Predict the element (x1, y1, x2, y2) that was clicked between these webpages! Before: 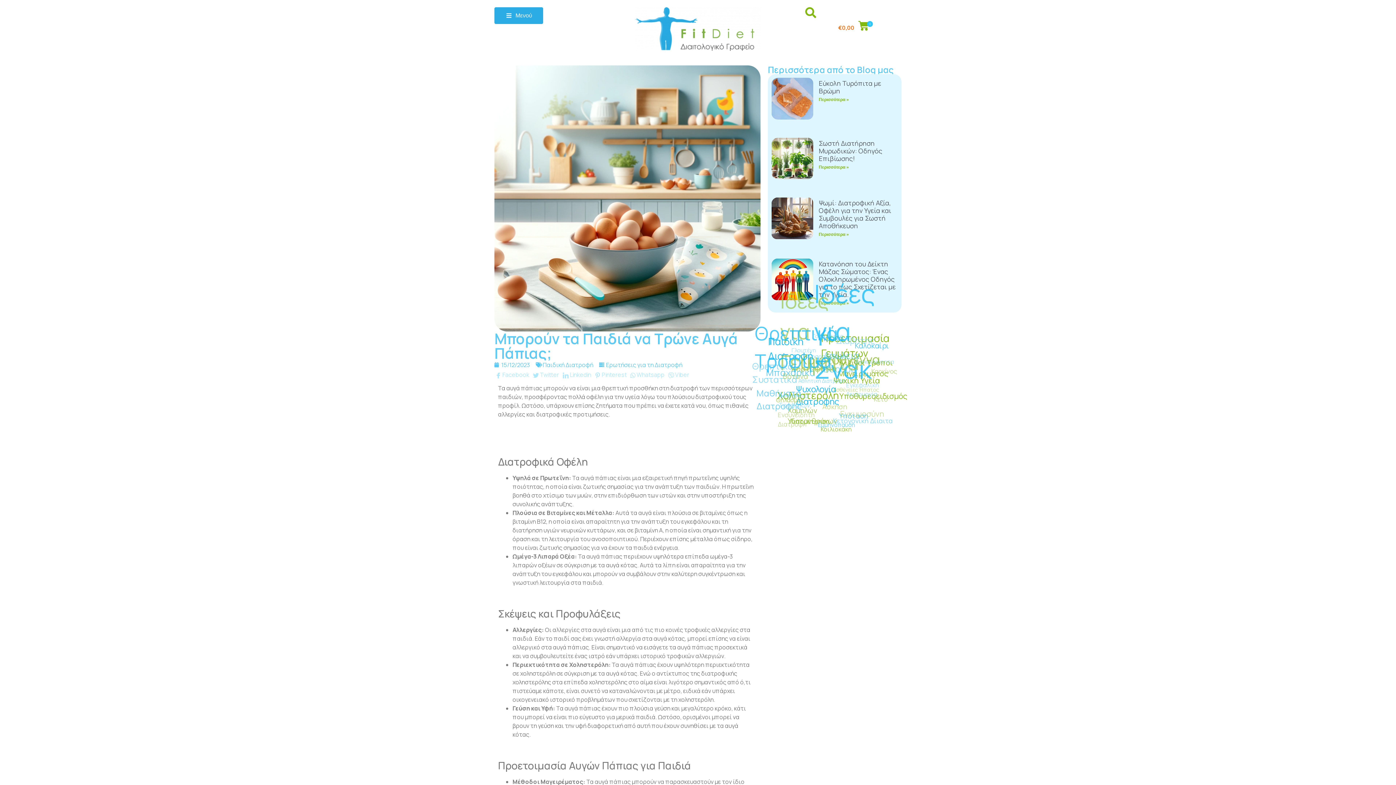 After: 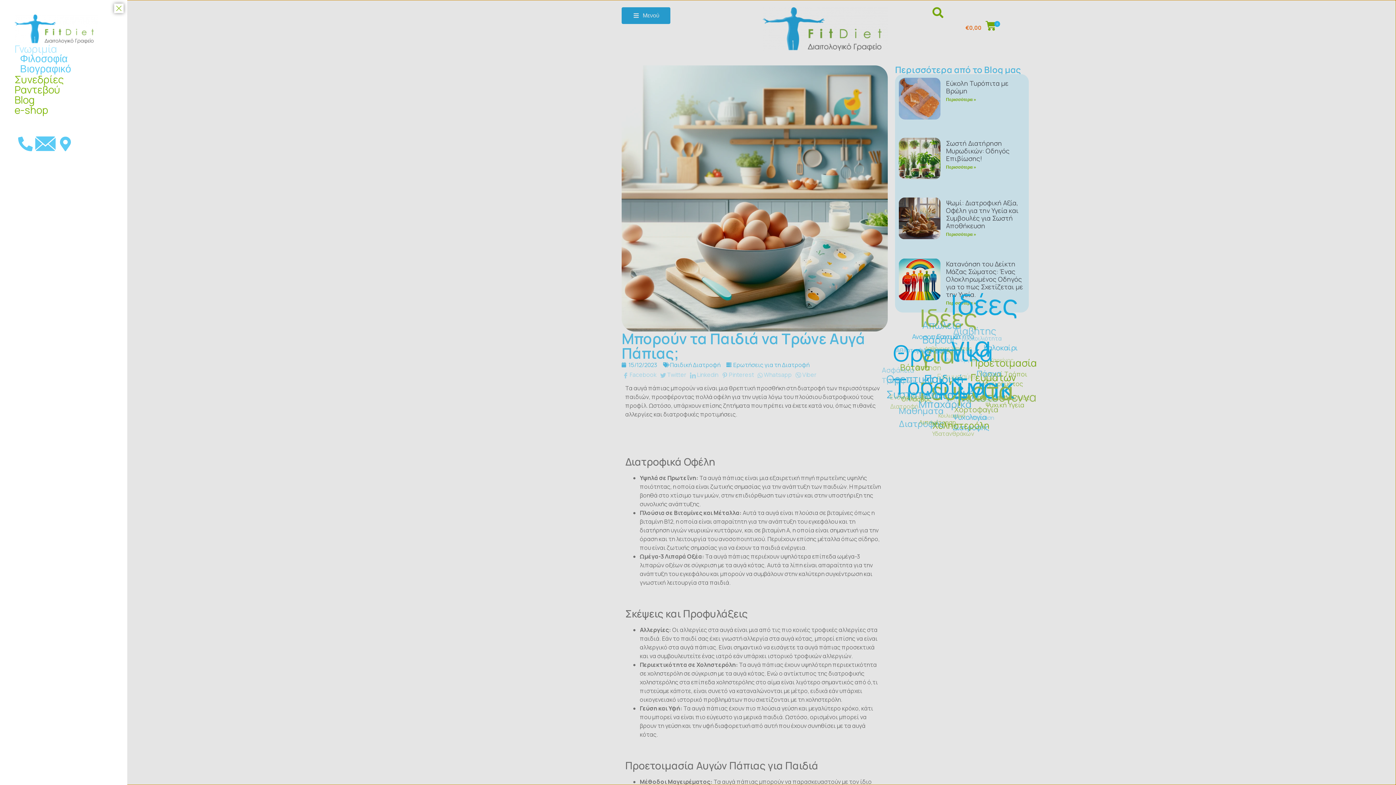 Action: label: Μενού bbox: (494, 7, 543, 24)